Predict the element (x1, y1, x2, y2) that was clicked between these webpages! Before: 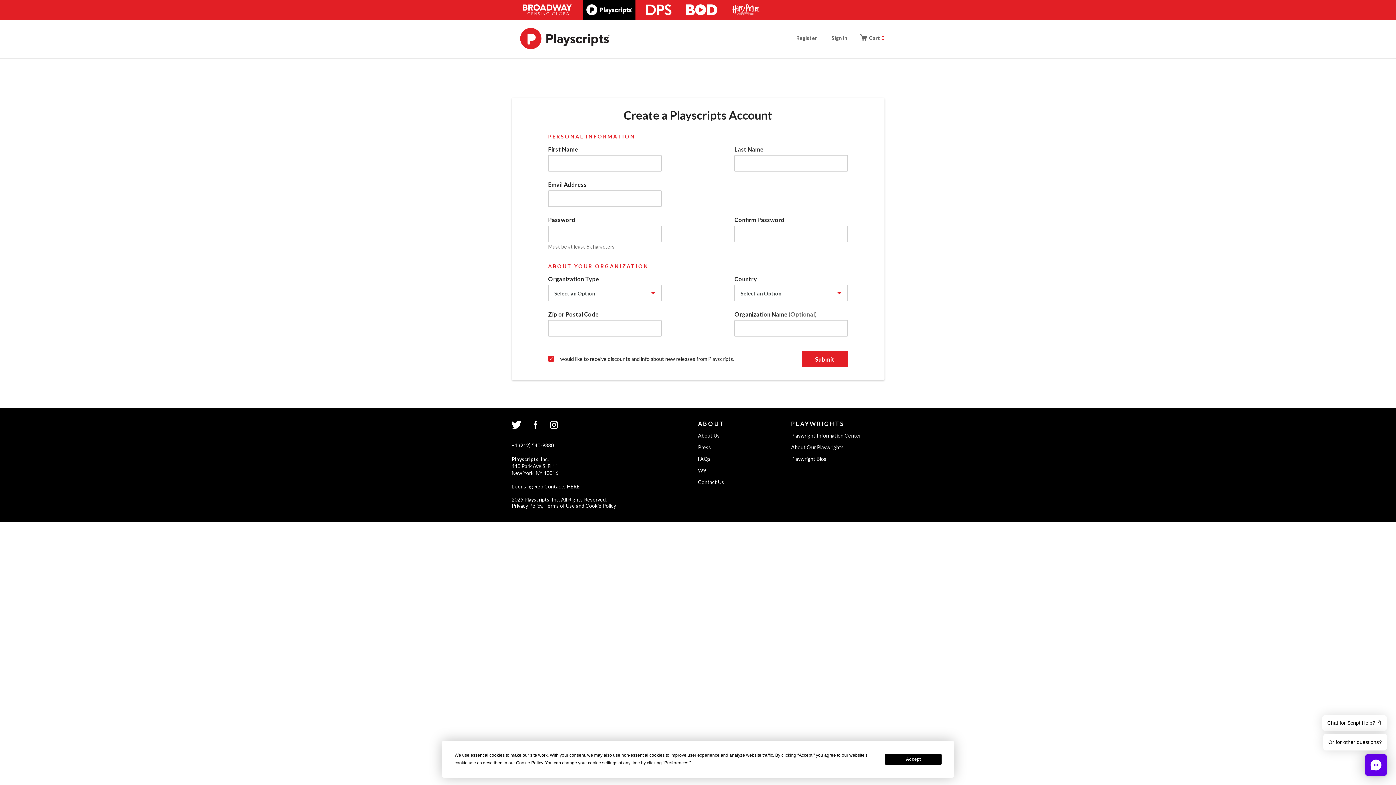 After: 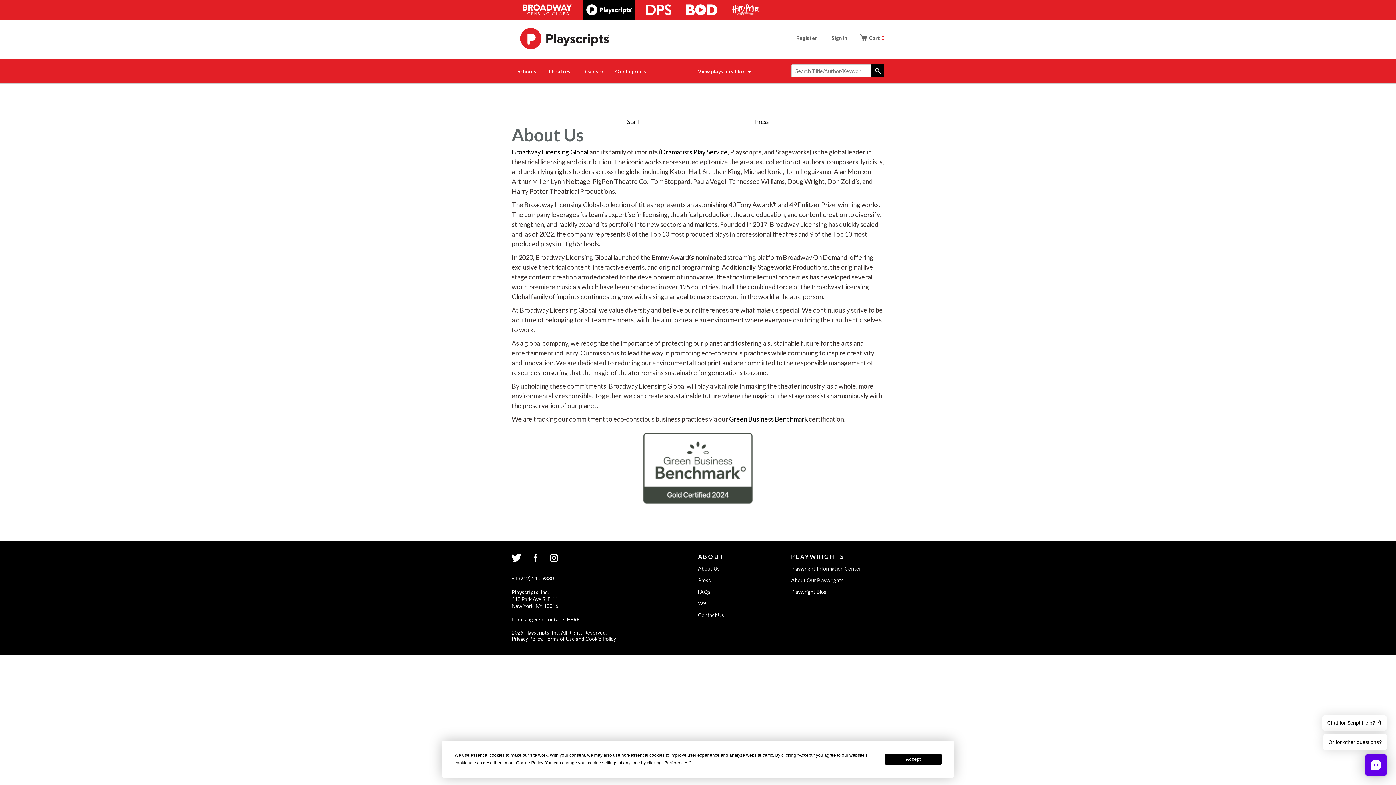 Action: label: About Us bbox: (698, 433, 791, 438)